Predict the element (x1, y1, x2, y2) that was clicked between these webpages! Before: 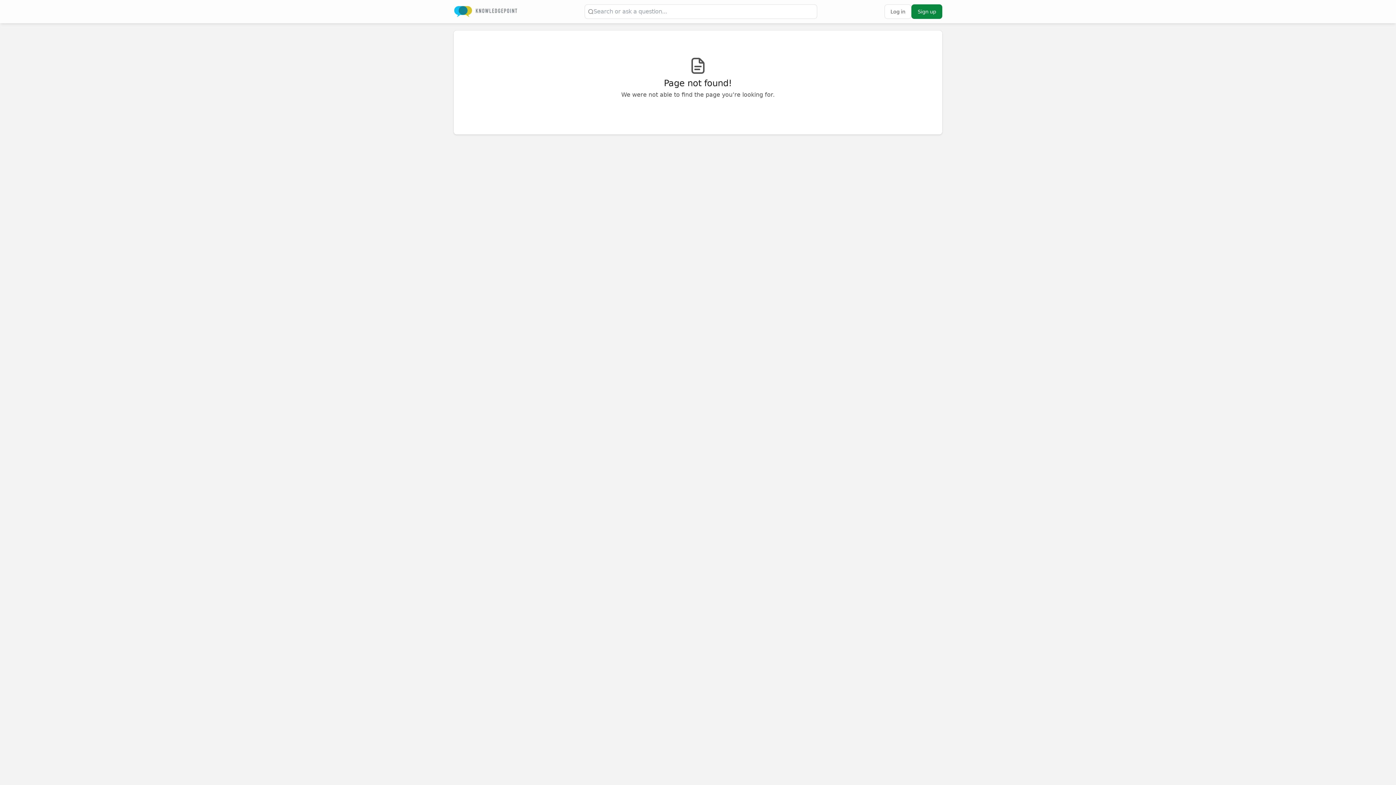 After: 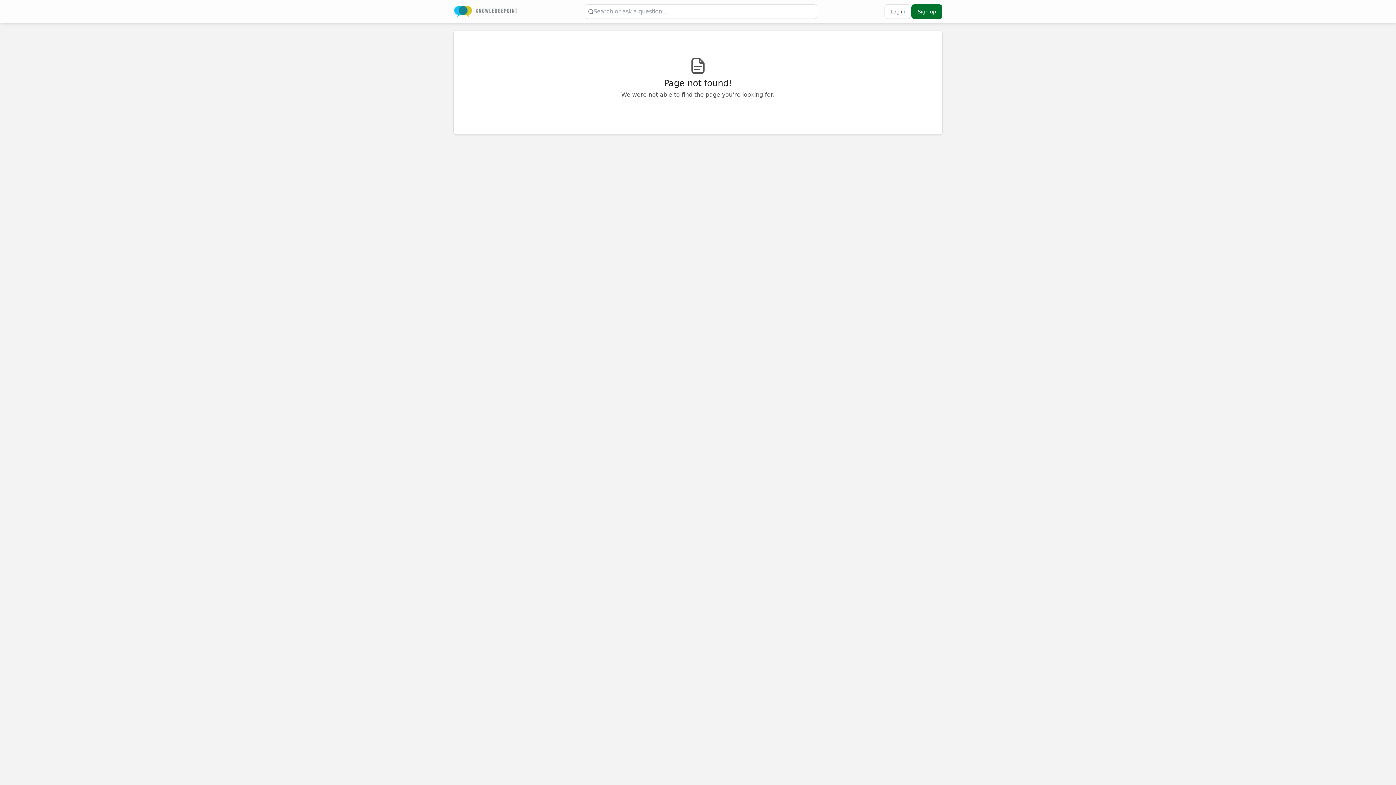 Action: bbox: (911, 4, 942, 18) label: Sign up